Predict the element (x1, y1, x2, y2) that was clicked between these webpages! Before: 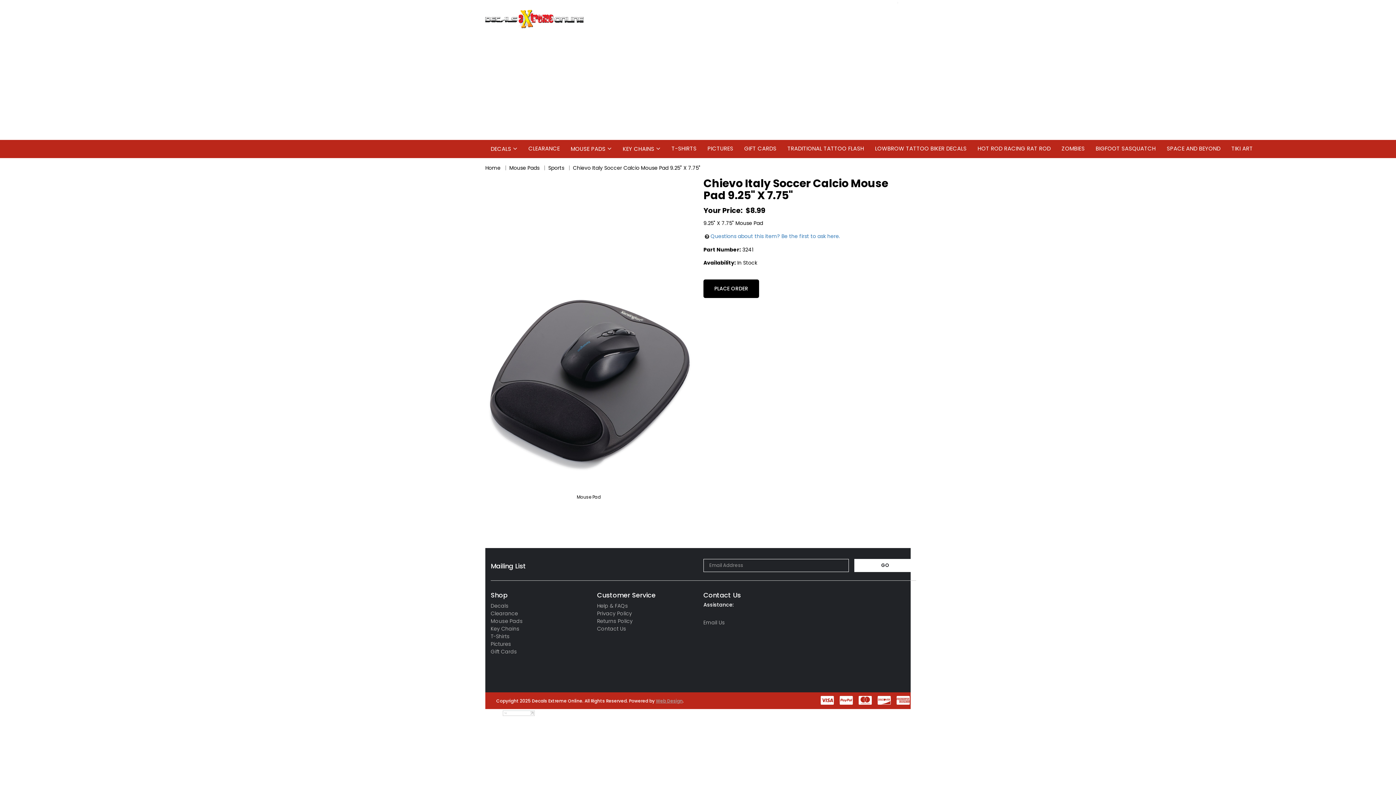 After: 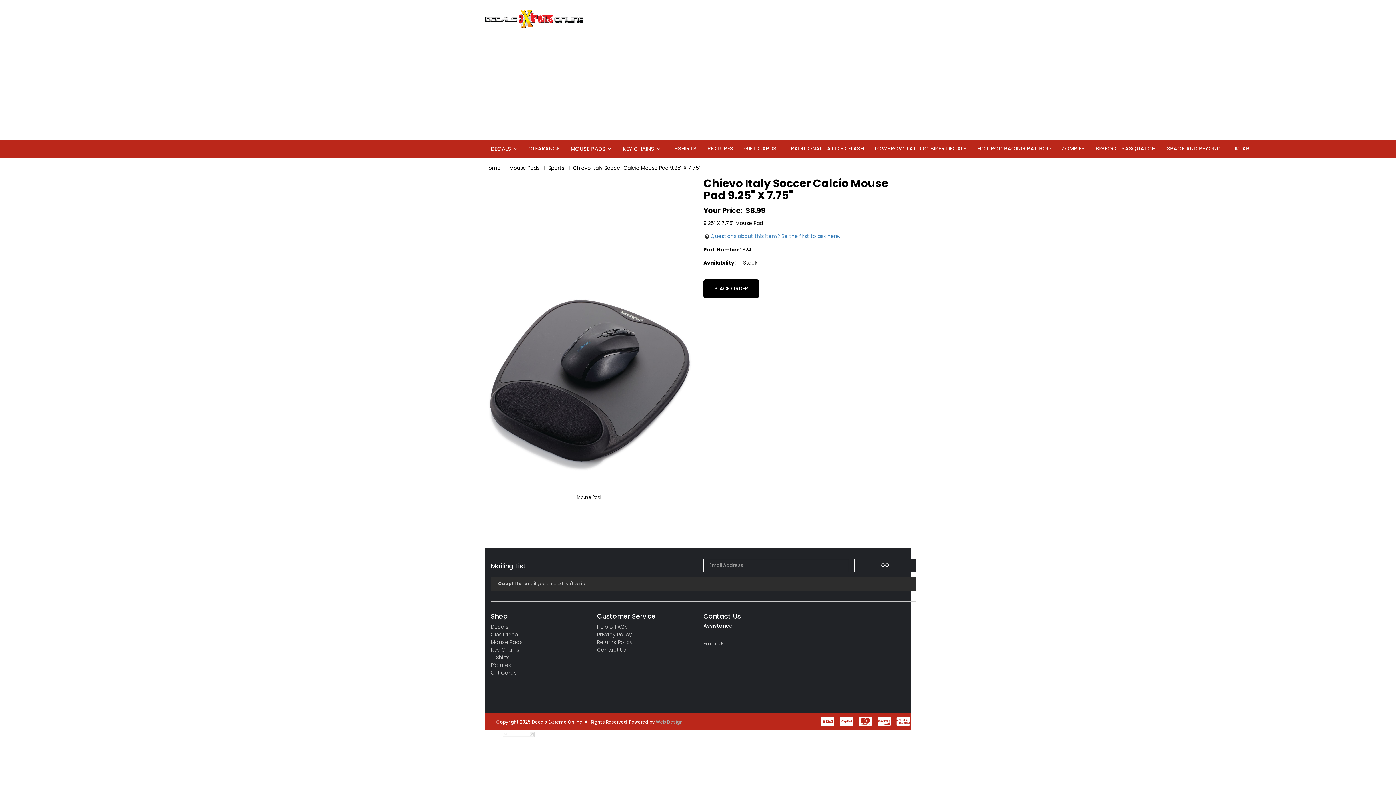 Action: label: GO bbox: (854, 559, 916, 572)